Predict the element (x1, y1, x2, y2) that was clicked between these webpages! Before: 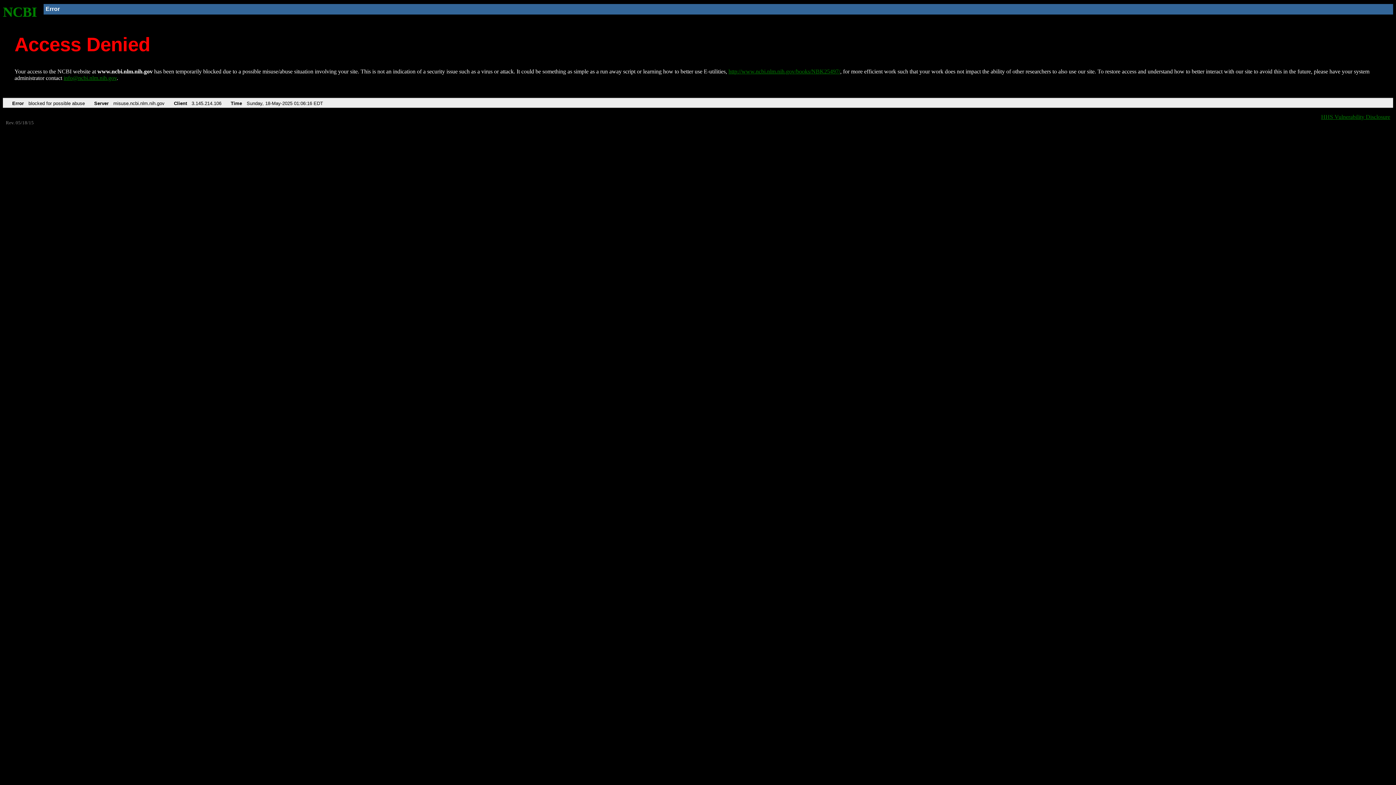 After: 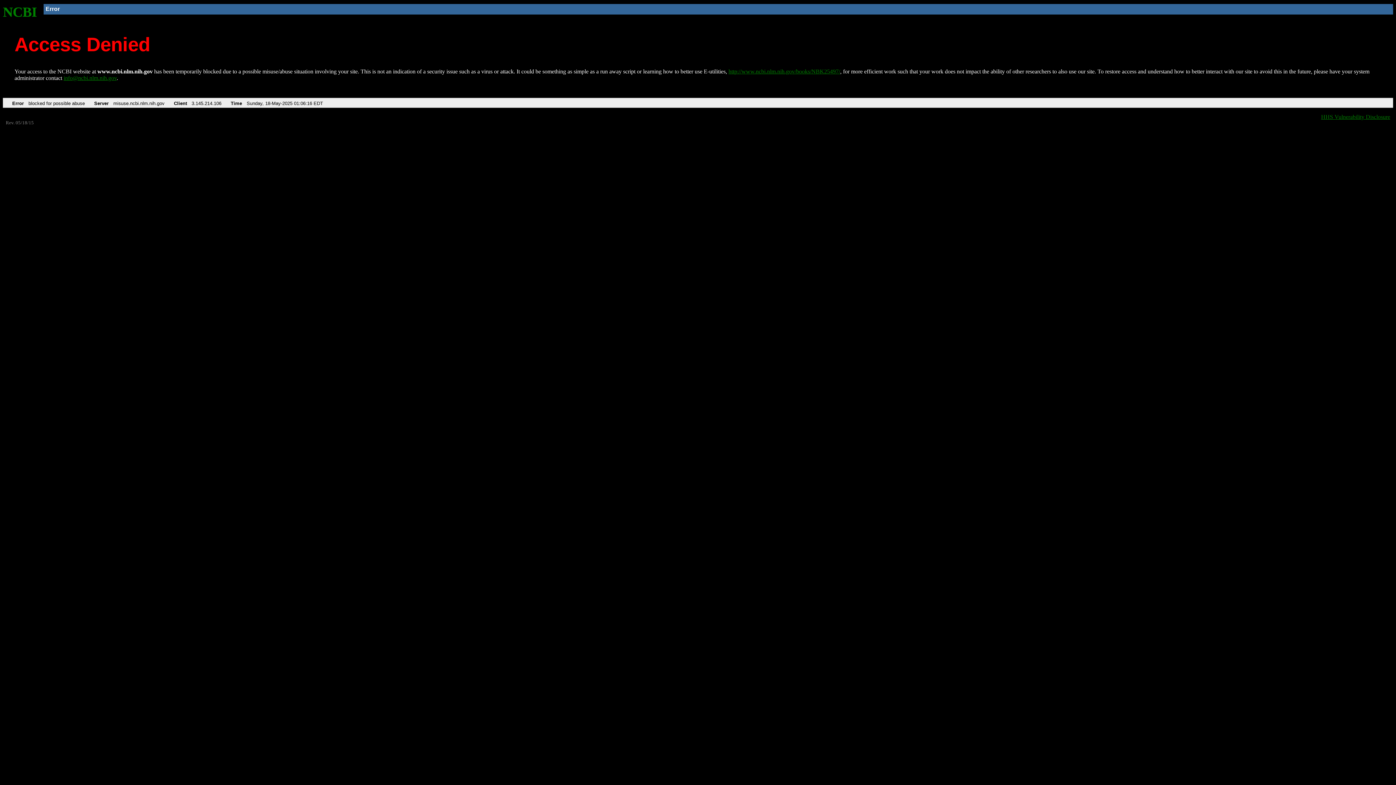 Action: label: info@ncbi.nlm.nih.gov bbox: (63, 75, 116, 81)